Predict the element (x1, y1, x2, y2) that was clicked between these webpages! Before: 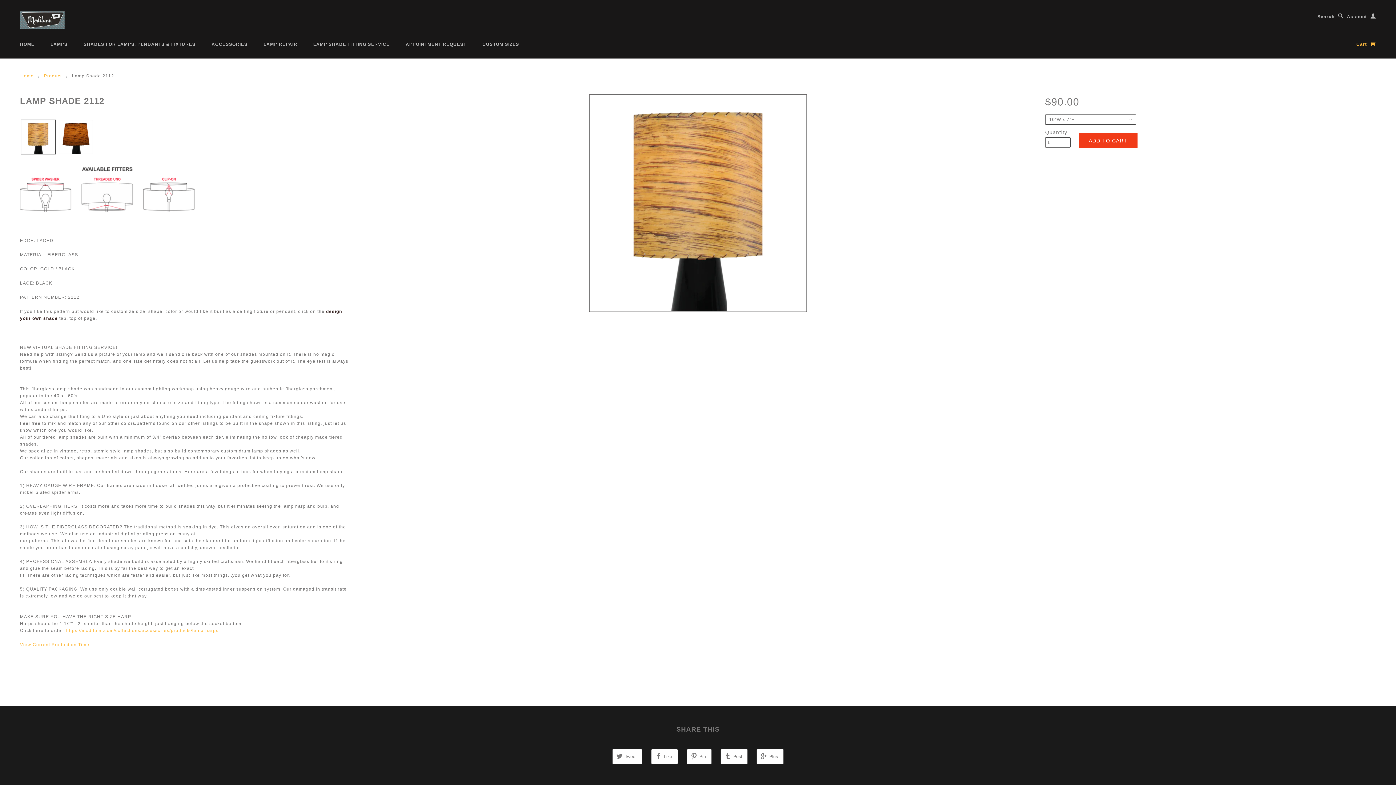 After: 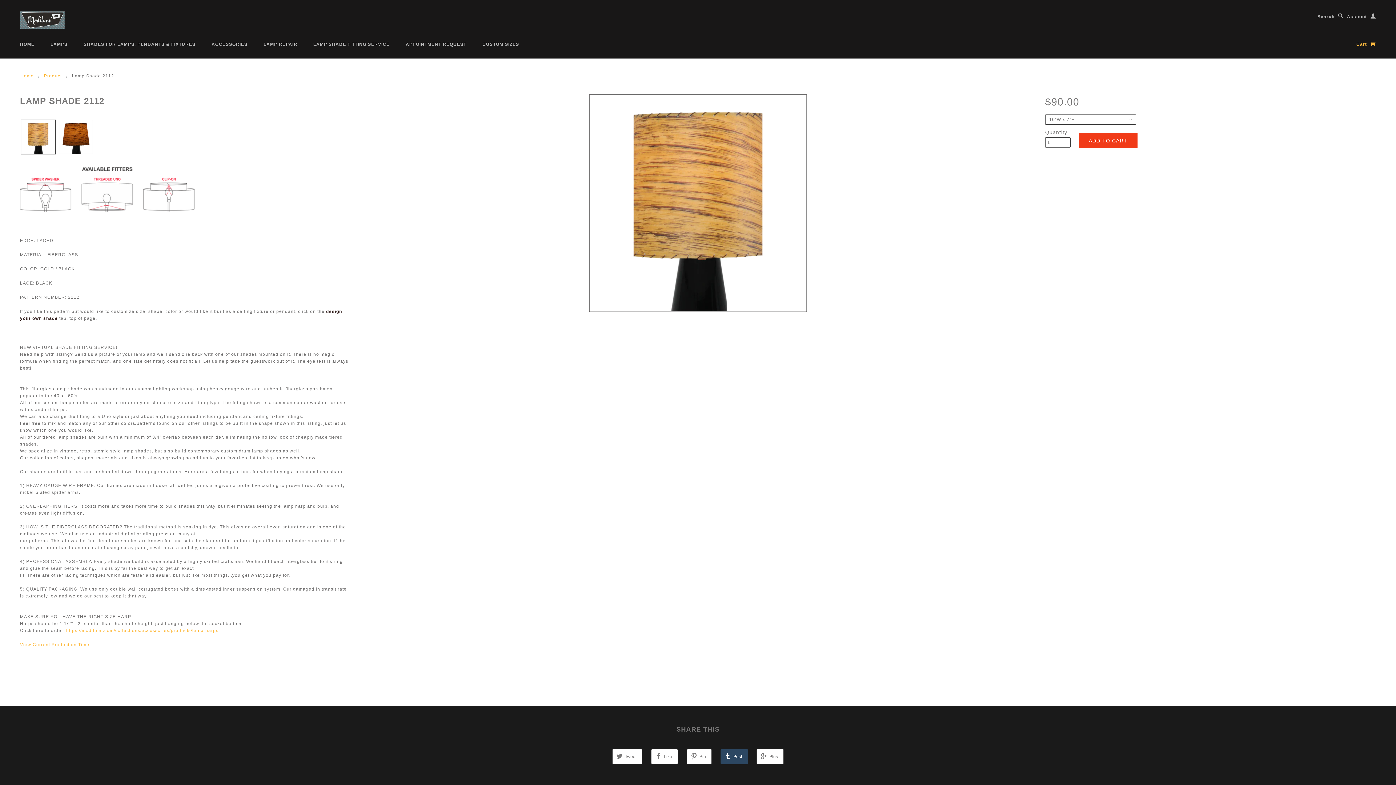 Action: label: Post bbox: (720, 749, 748, 764)